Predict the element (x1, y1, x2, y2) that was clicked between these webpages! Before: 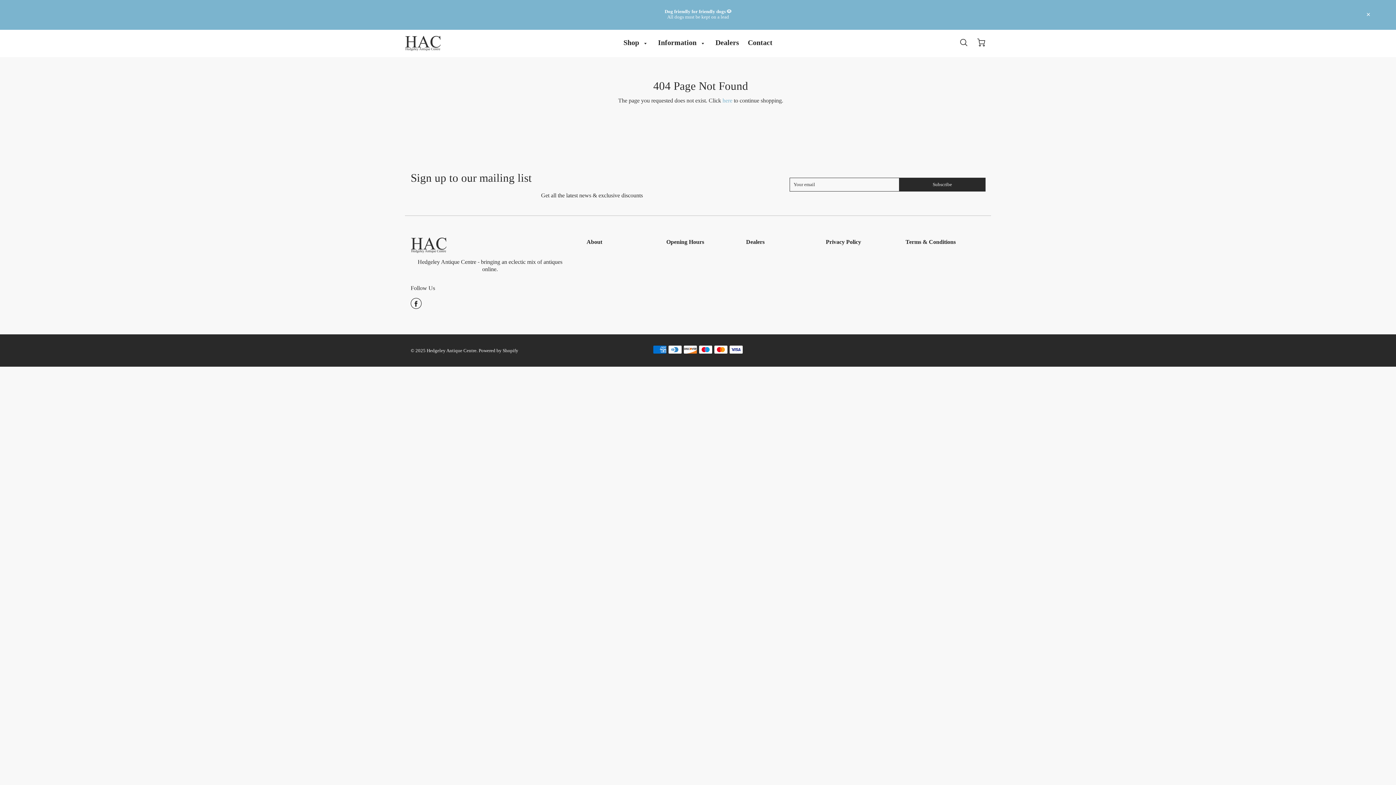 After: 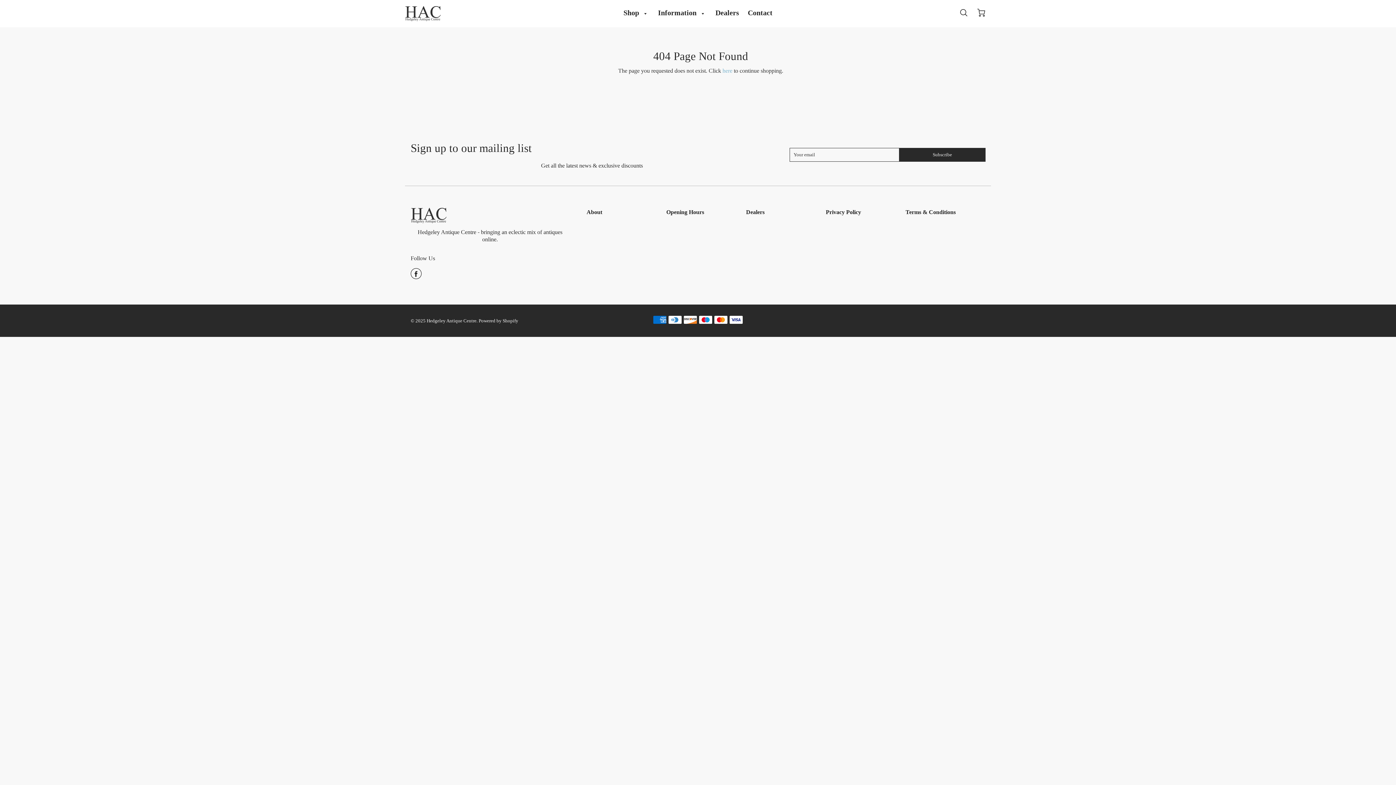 Action: bbox: (1366, 0, 1371, 29)